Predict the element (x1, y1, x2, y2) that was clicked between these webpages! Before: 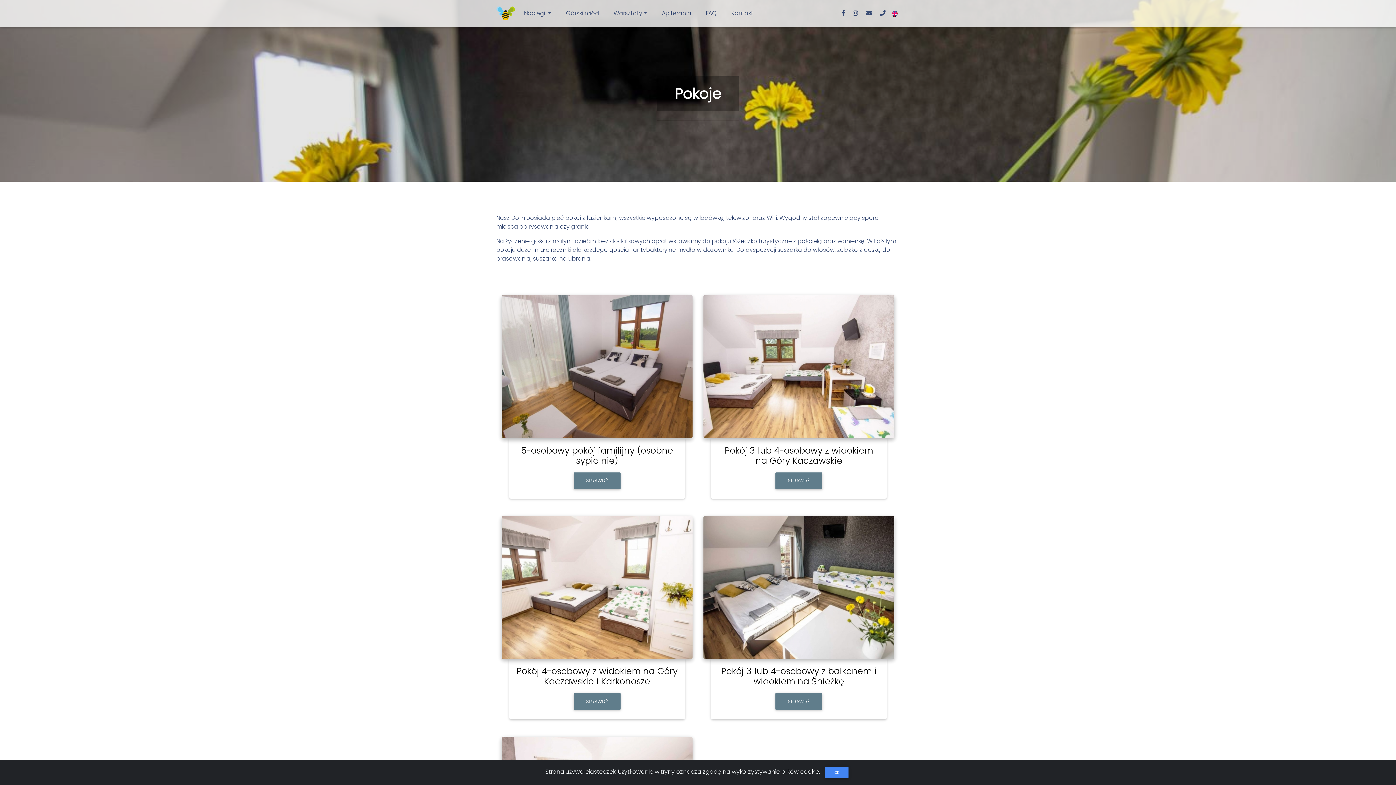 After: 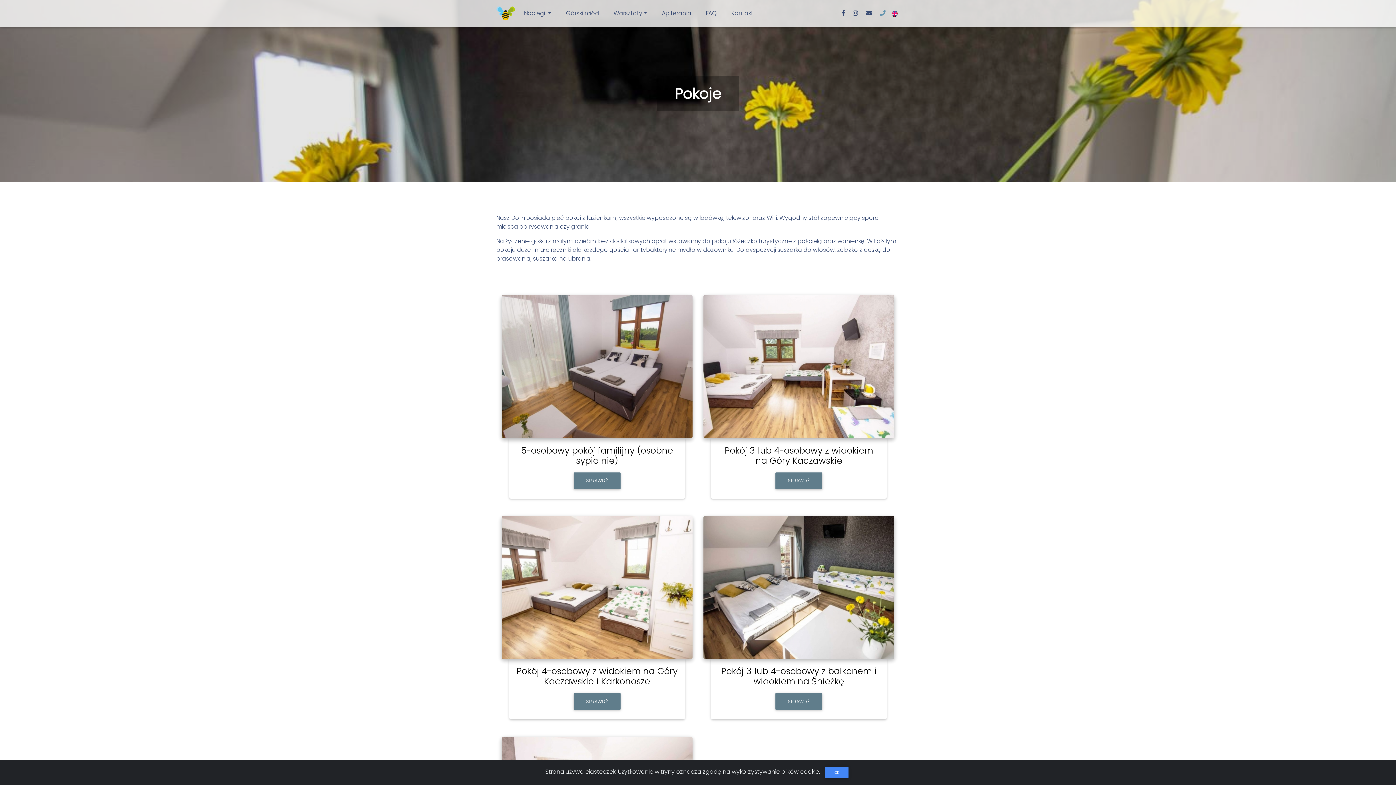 Action: bbox: (876, 6, 889, 20)